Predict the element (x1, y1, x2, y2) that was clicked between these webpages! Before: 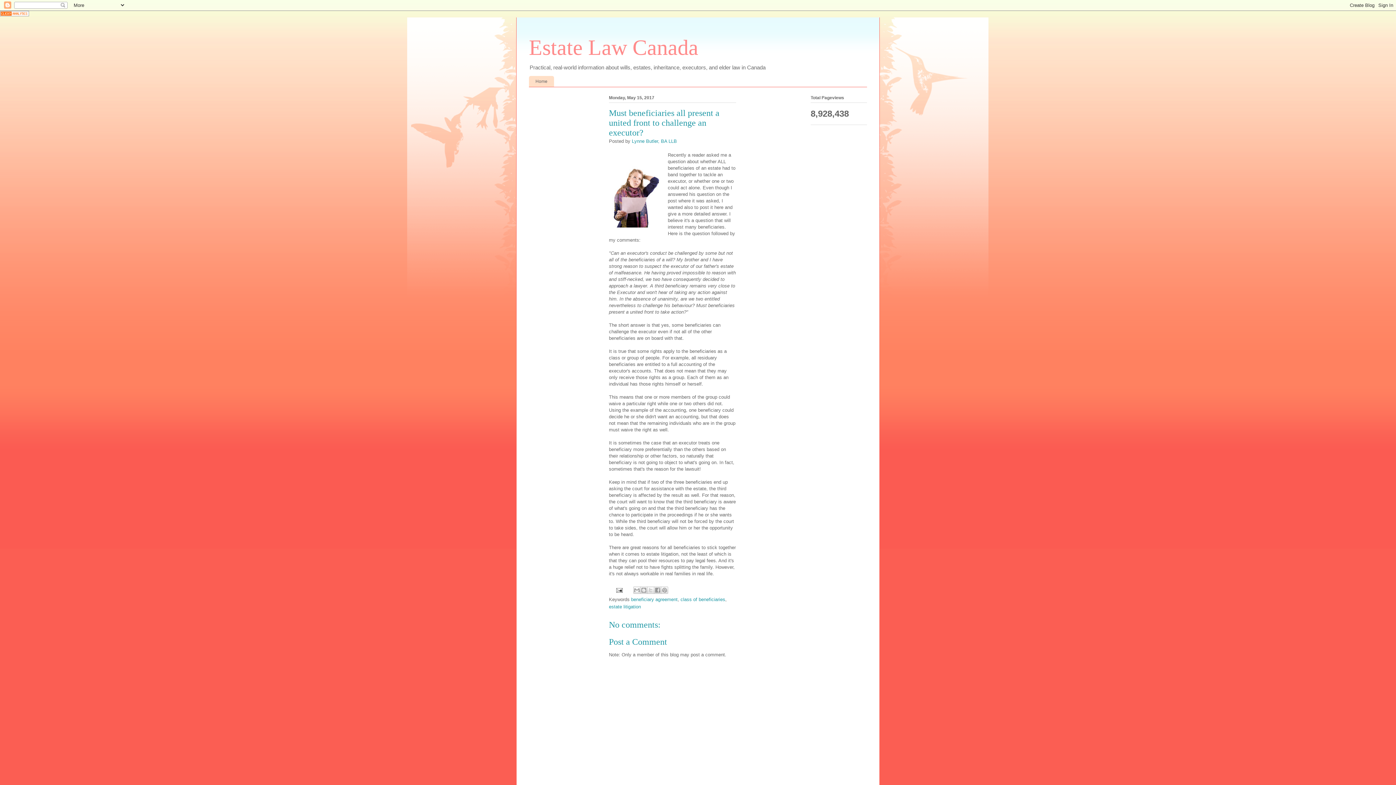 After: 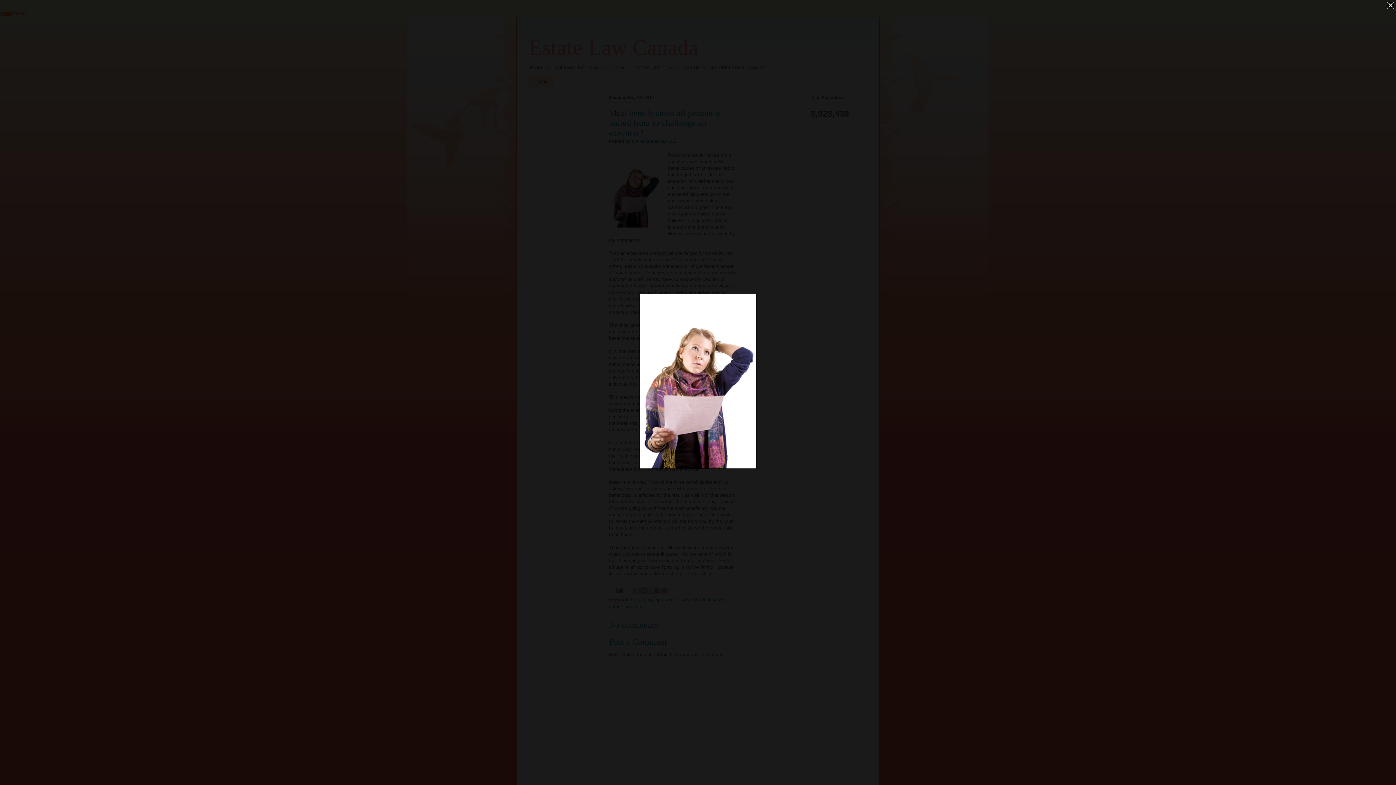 Action: bbox: (609, 152, 663, 232)